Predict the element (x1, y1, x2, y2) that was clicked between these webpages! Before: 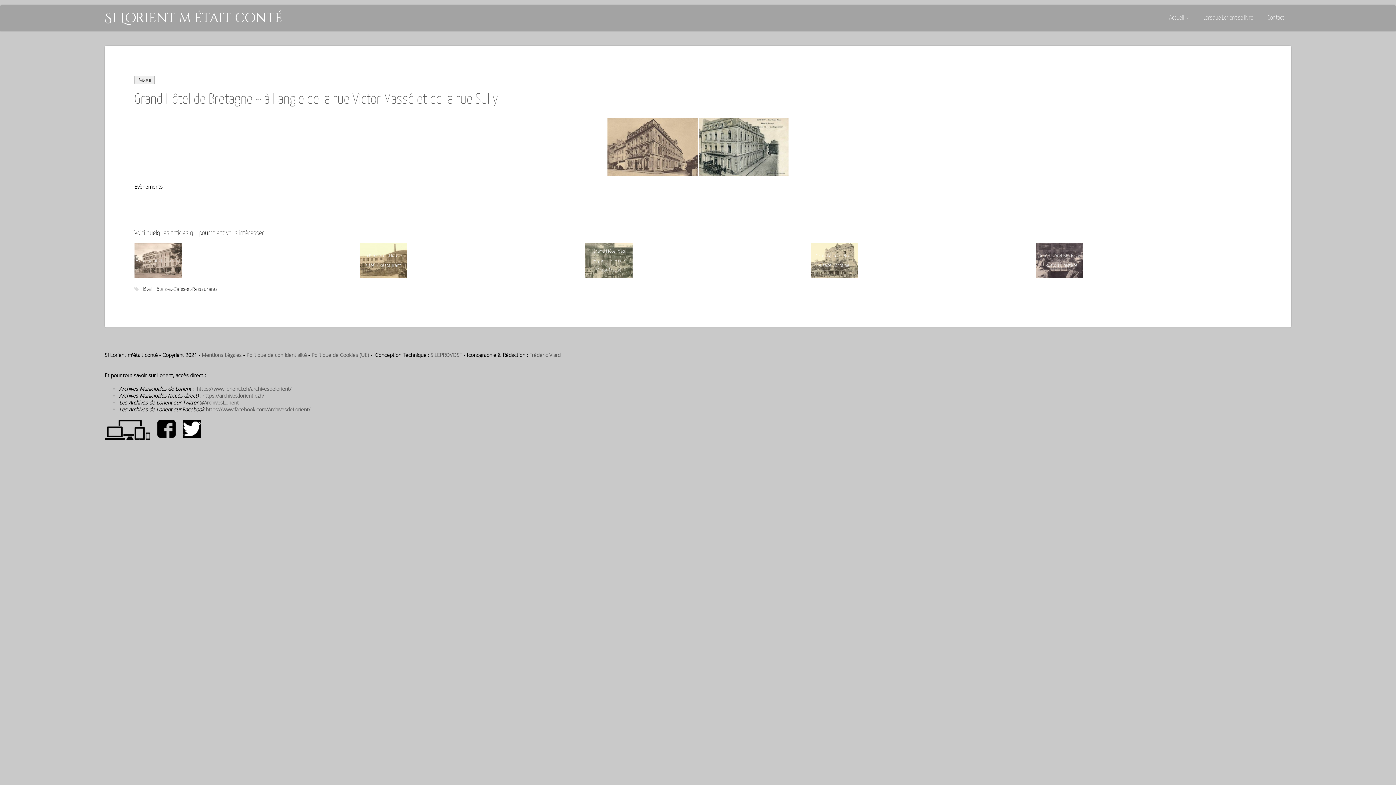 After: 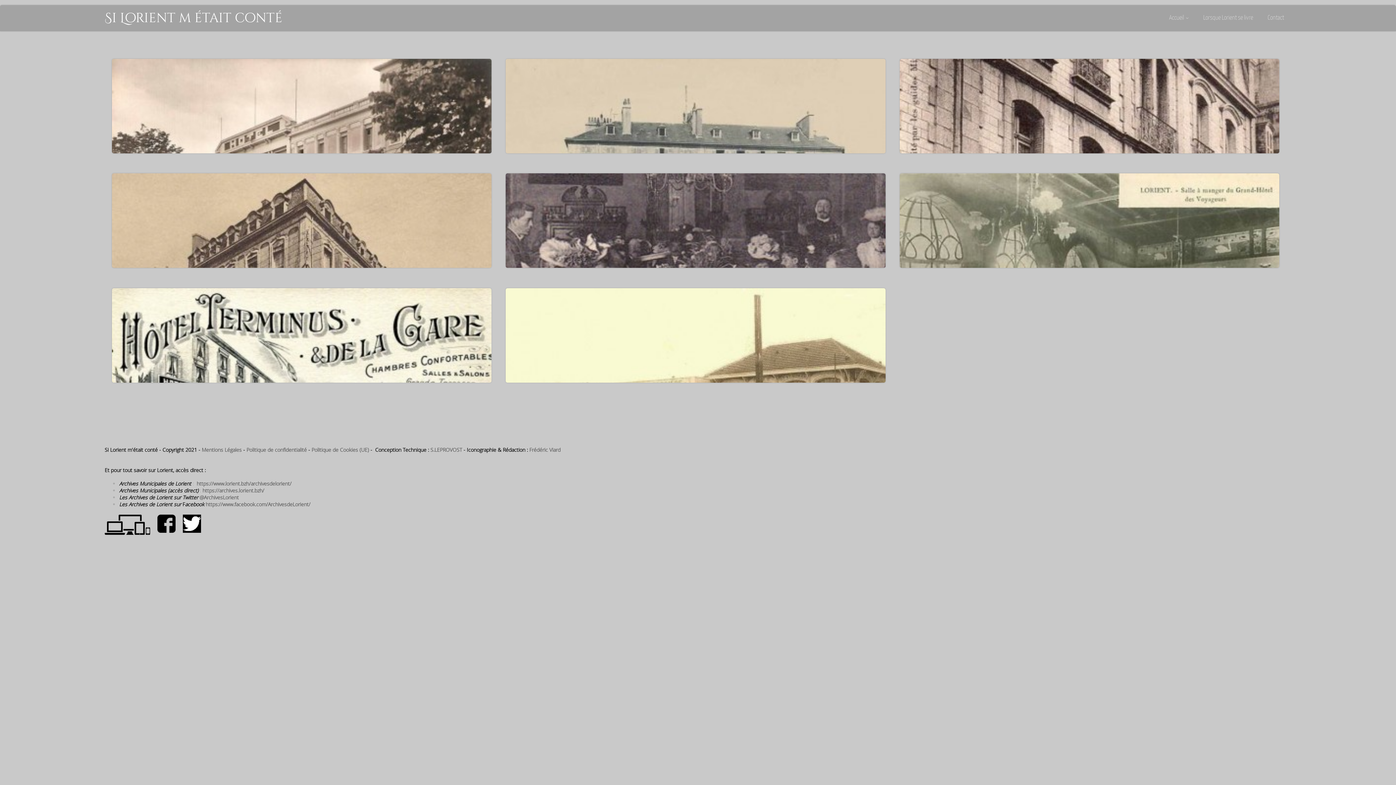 Action: bbox: (140, 285, 151, 292) label: Hôtel